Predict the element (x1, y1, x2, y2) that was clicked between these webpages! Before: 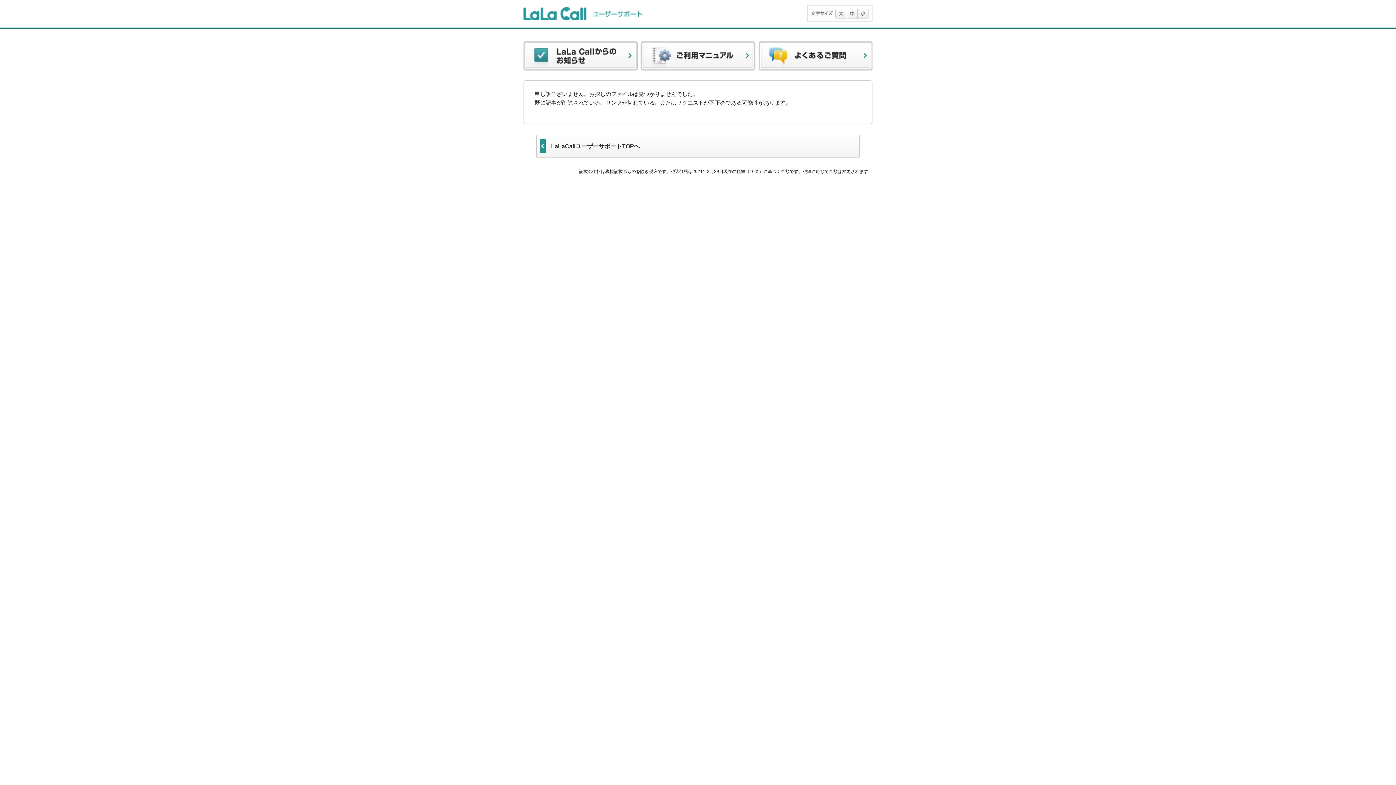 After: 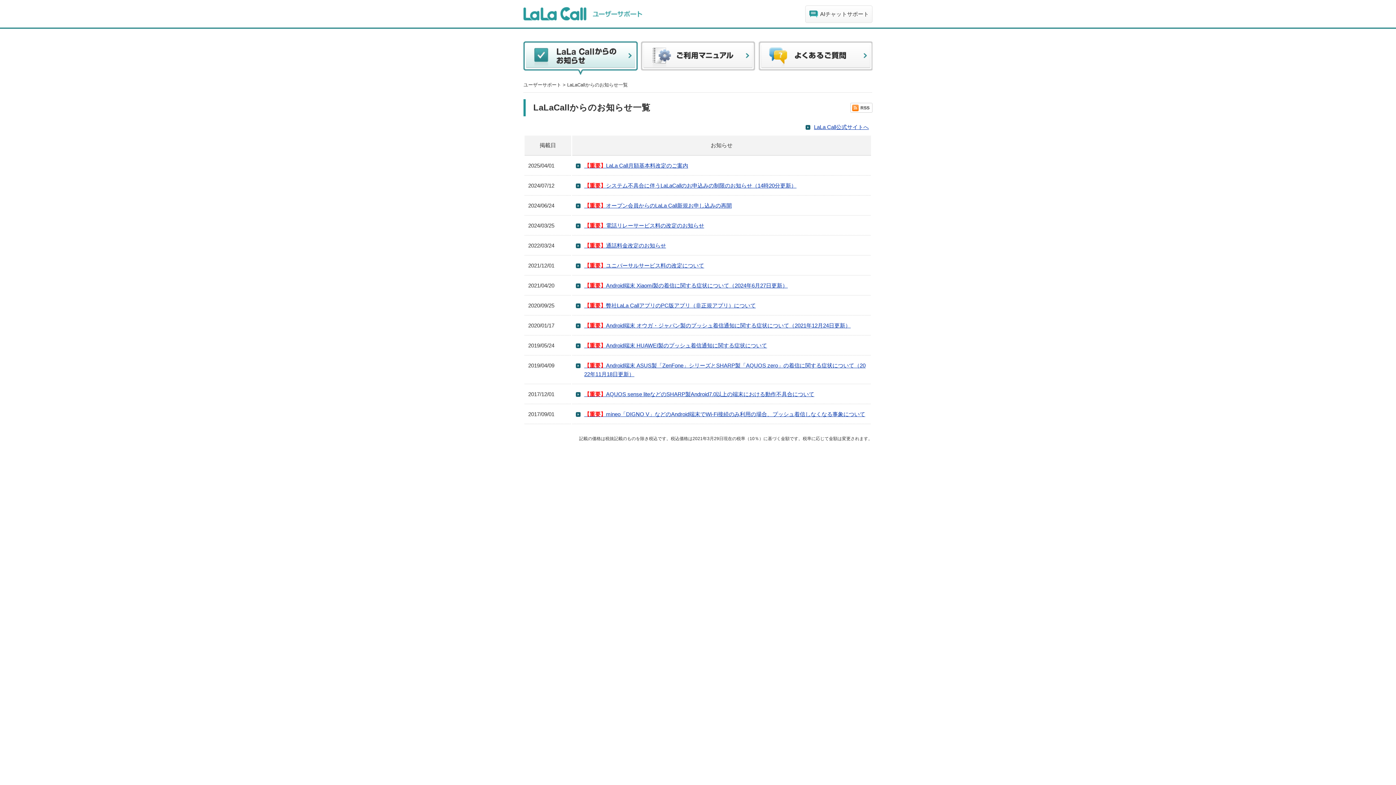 Action: label: LaLa Callからのお知らせ bbox: (523, 41, 637, 74)